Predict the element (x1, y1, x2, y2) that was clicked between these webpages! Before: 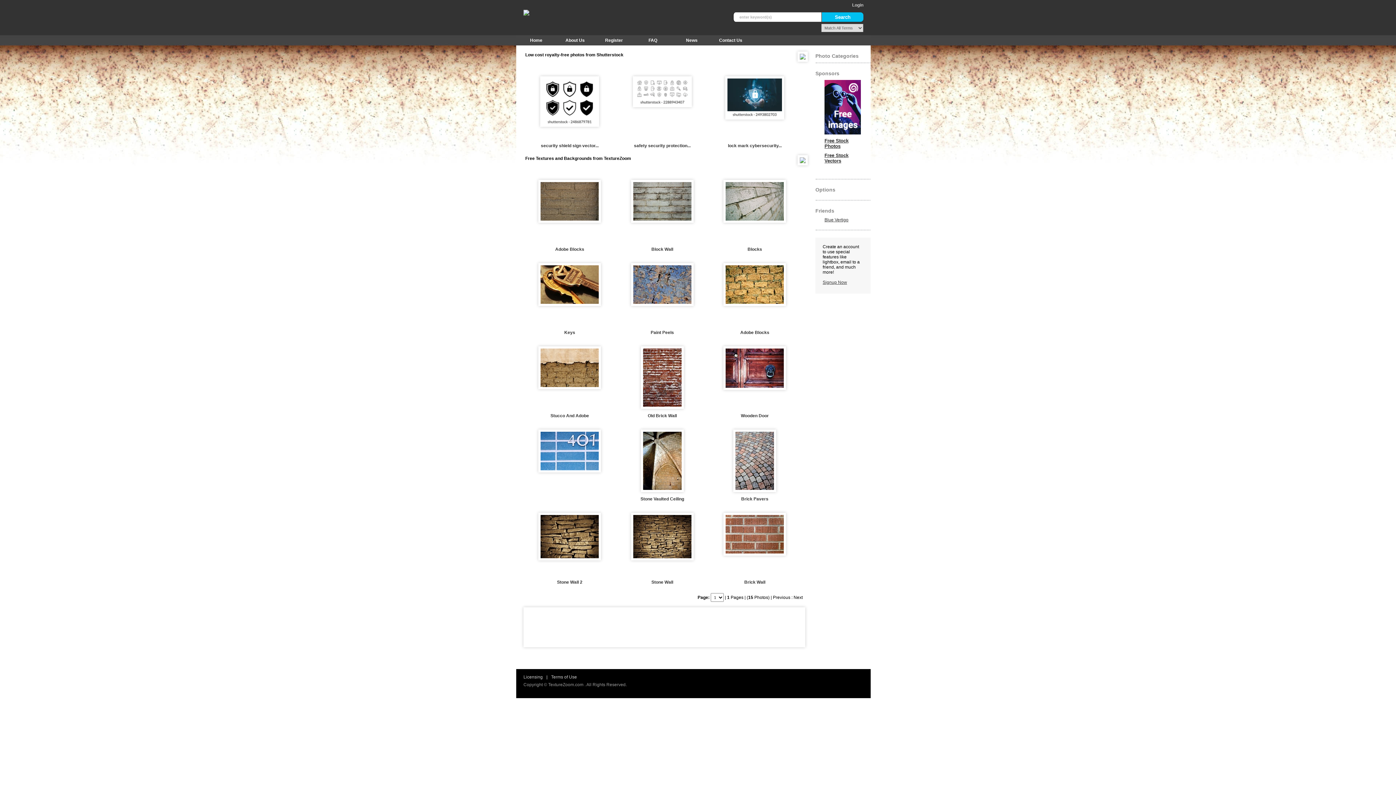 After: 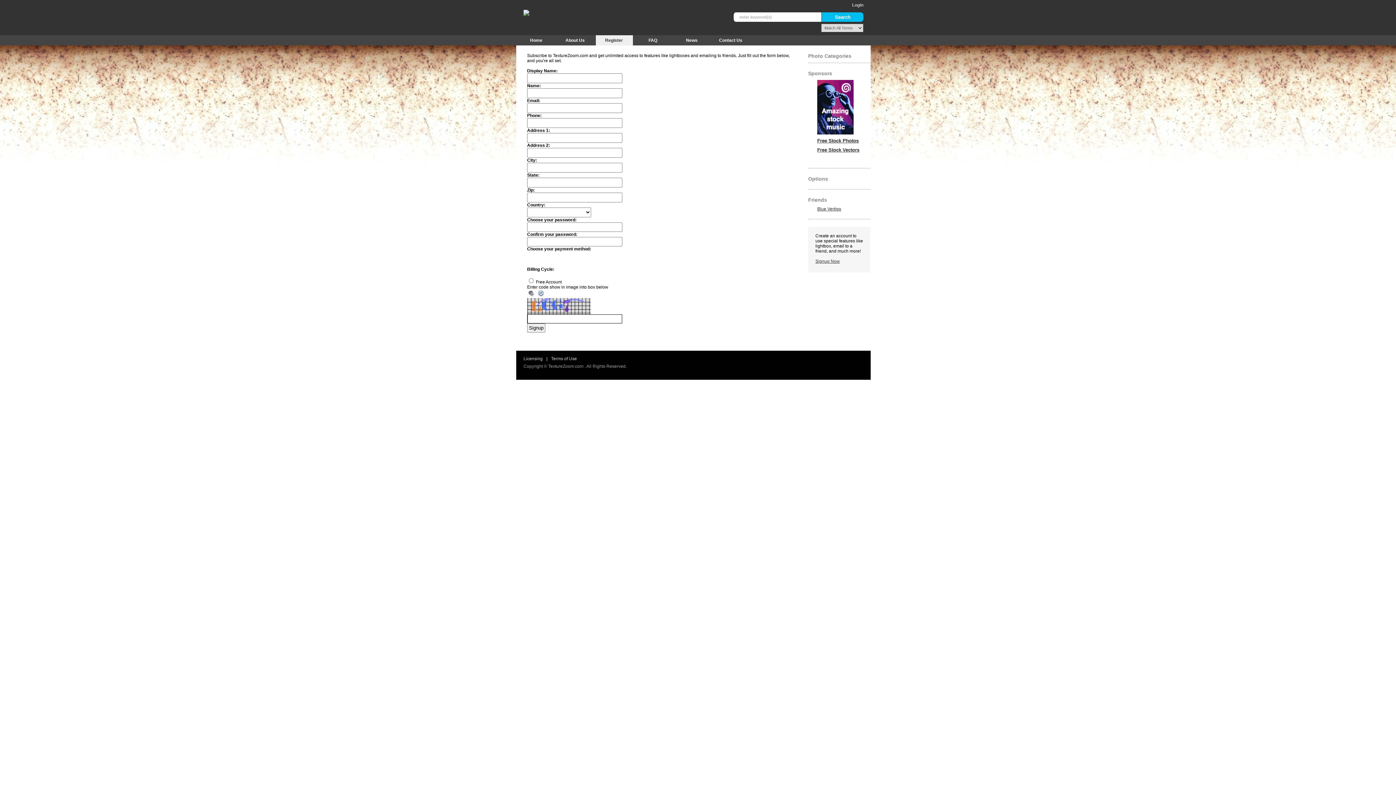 Action: bbox: (605, 37, 623, 42) label: Register